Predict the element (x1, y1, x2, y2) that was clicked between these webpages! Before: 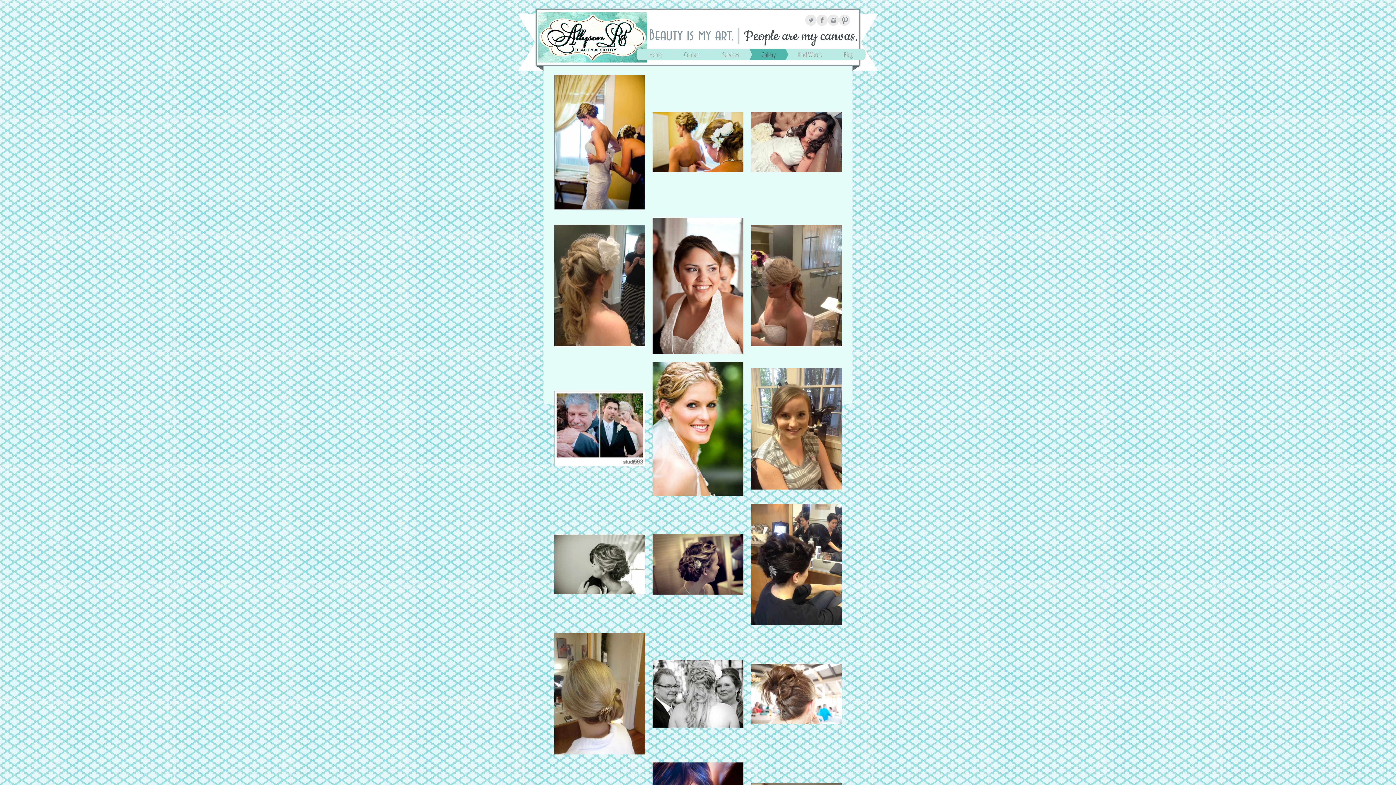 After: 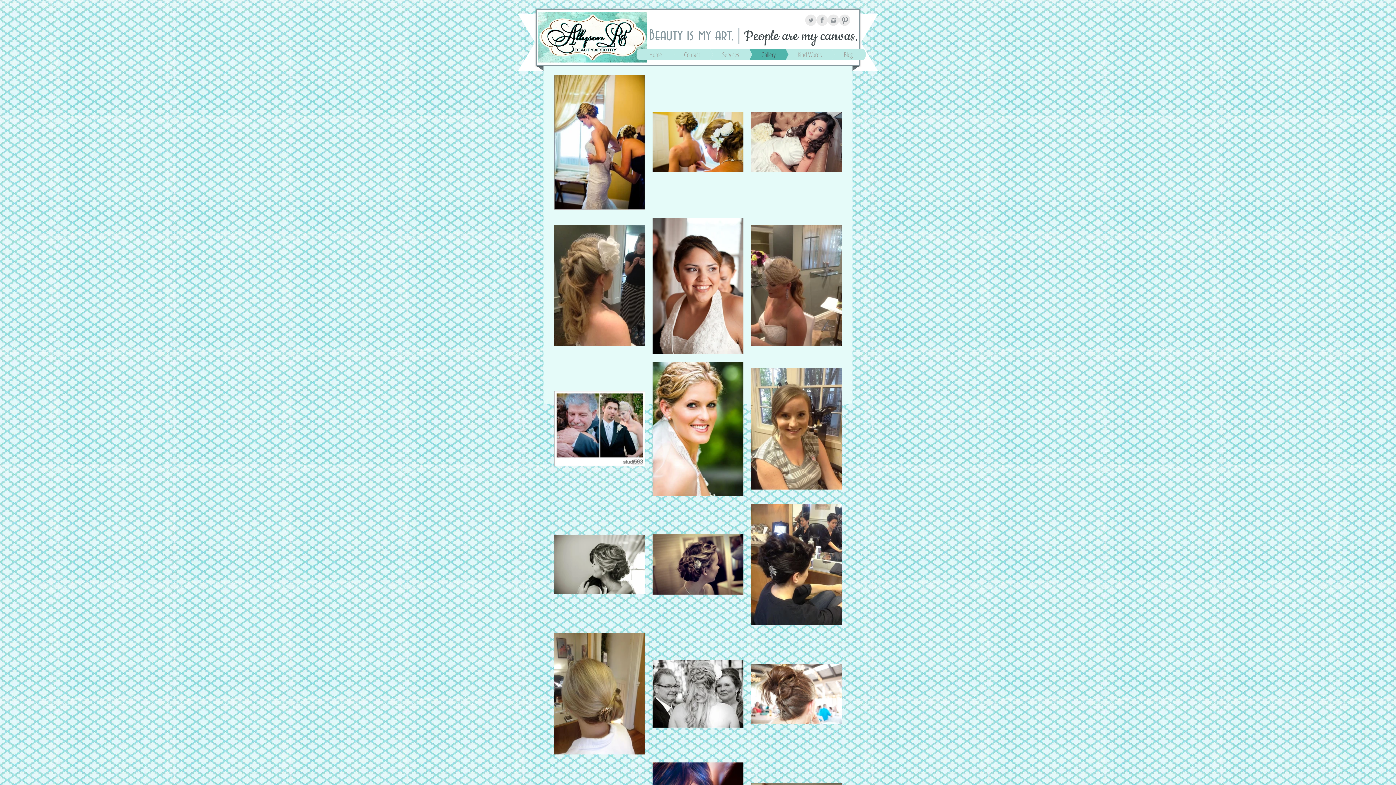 Action: label: Facebook Clean Grey bbox: (816, 14, 828, 25)